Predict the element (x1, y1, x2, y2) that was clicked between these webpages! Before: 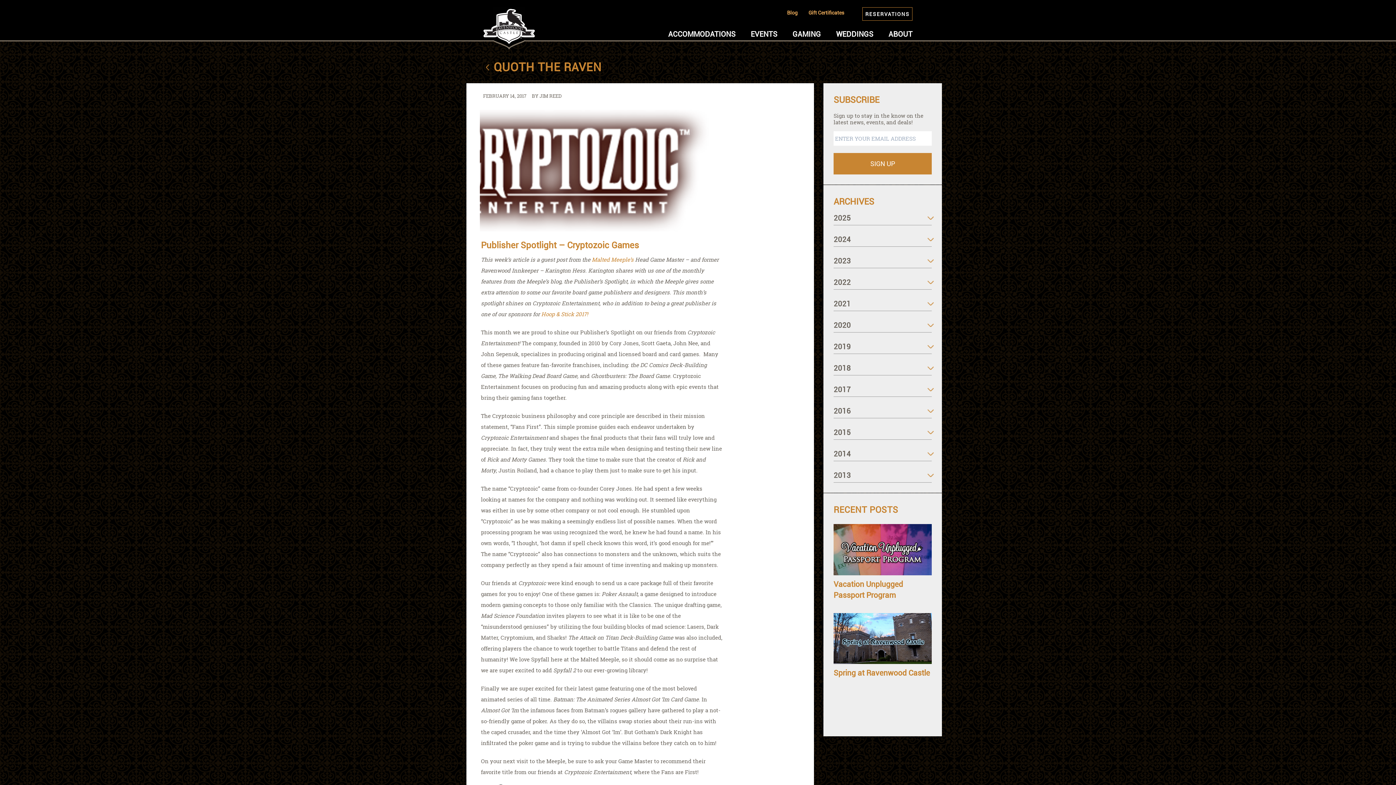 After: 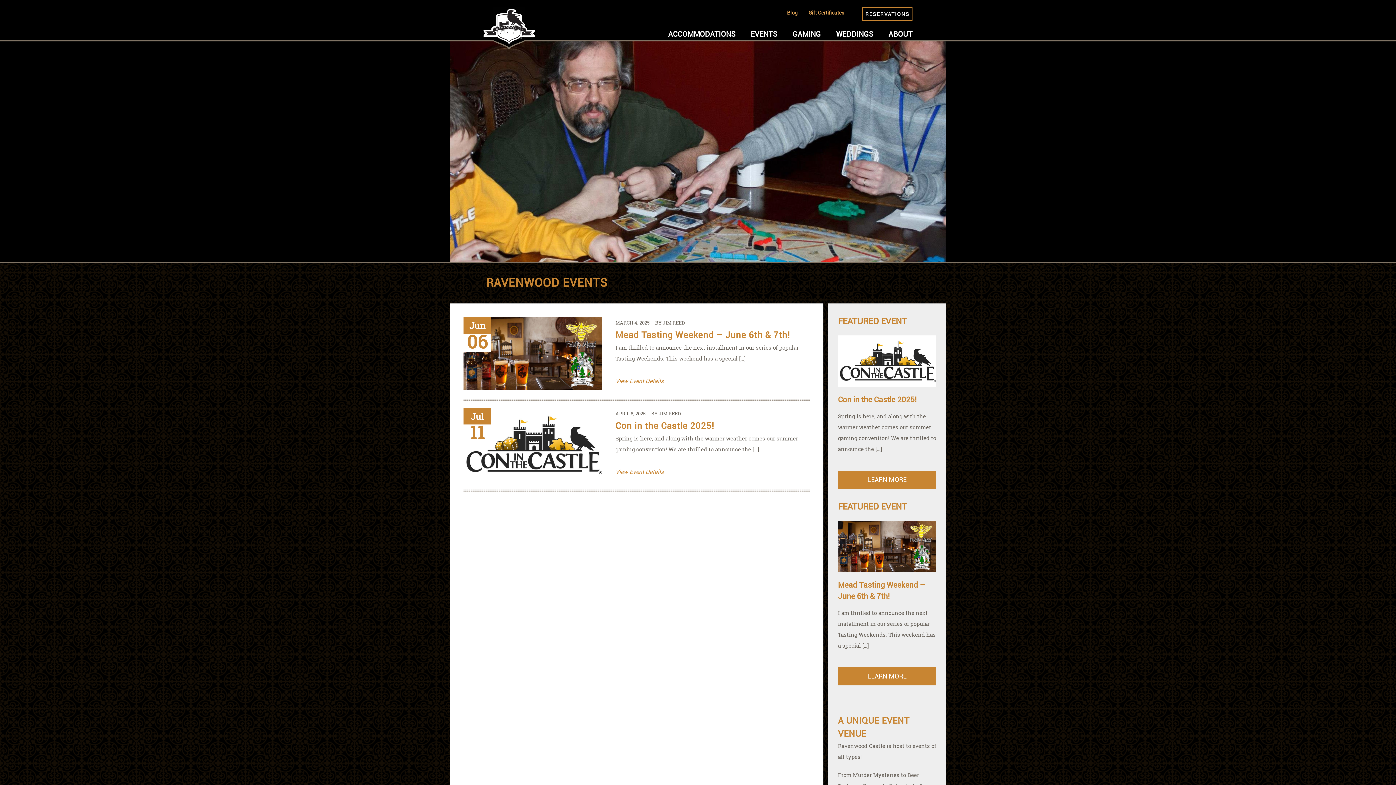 Action: label: EVENTS bbox: (750, 26, 777, 41)